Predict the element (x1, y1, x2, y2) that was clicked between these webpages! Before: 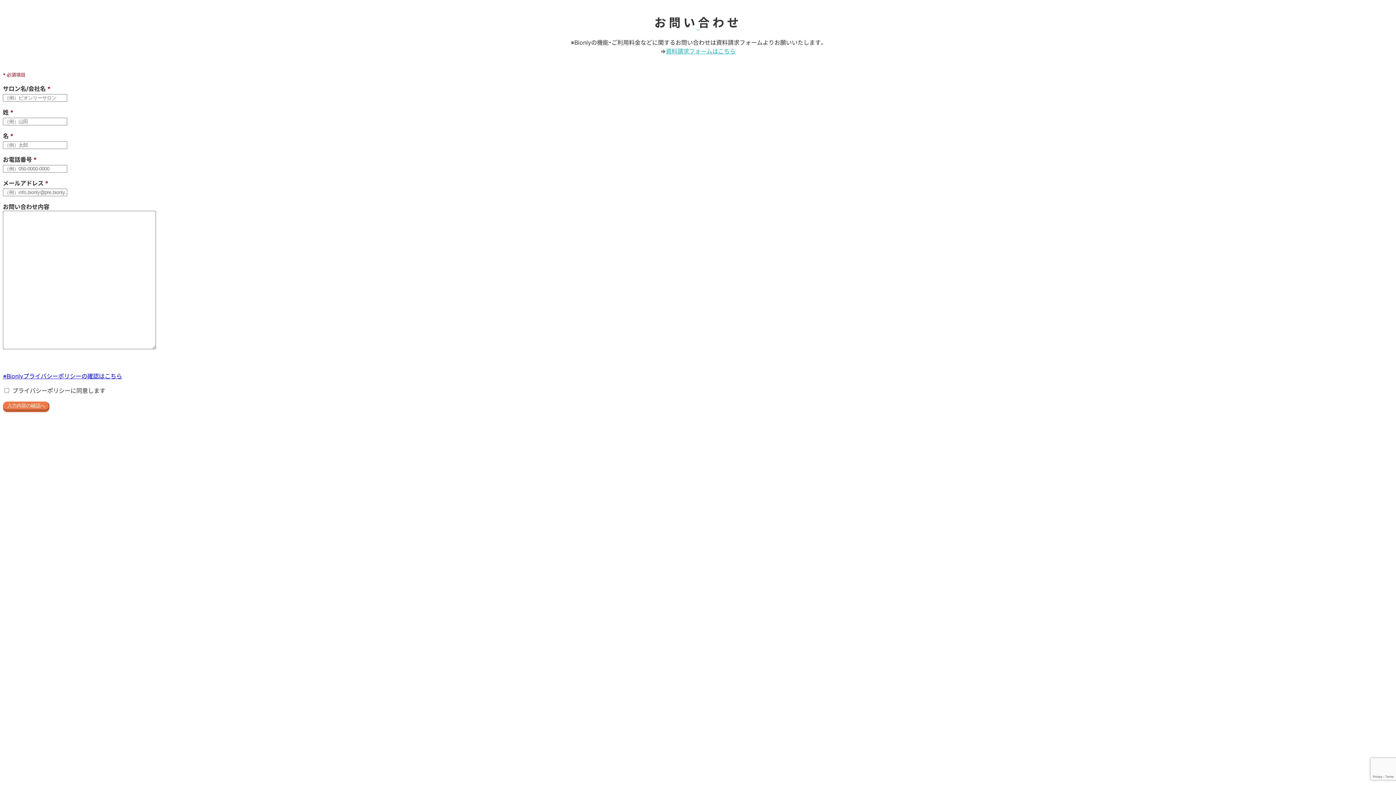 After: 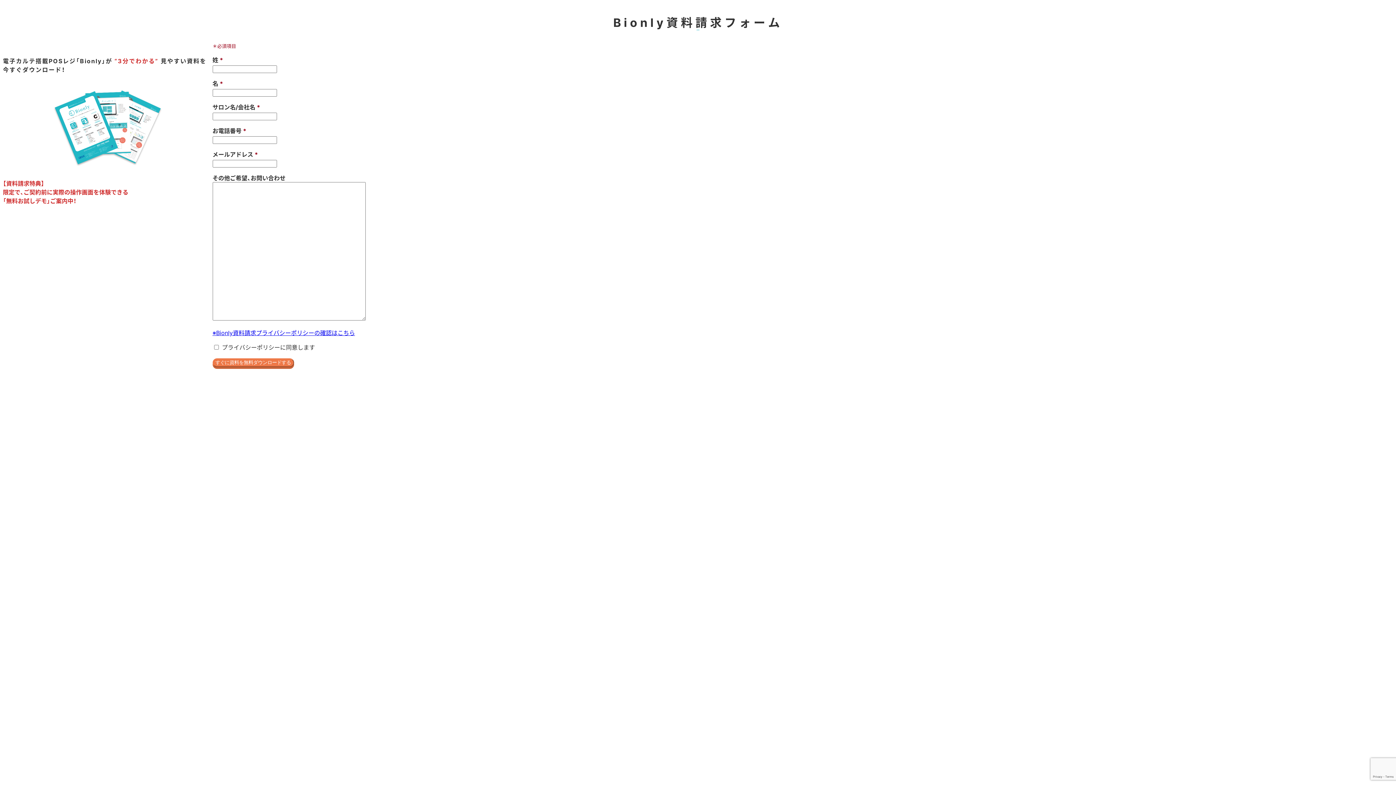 Action: label: 資料請求フォームはこちら bbox: (666, 46, 735, 55)